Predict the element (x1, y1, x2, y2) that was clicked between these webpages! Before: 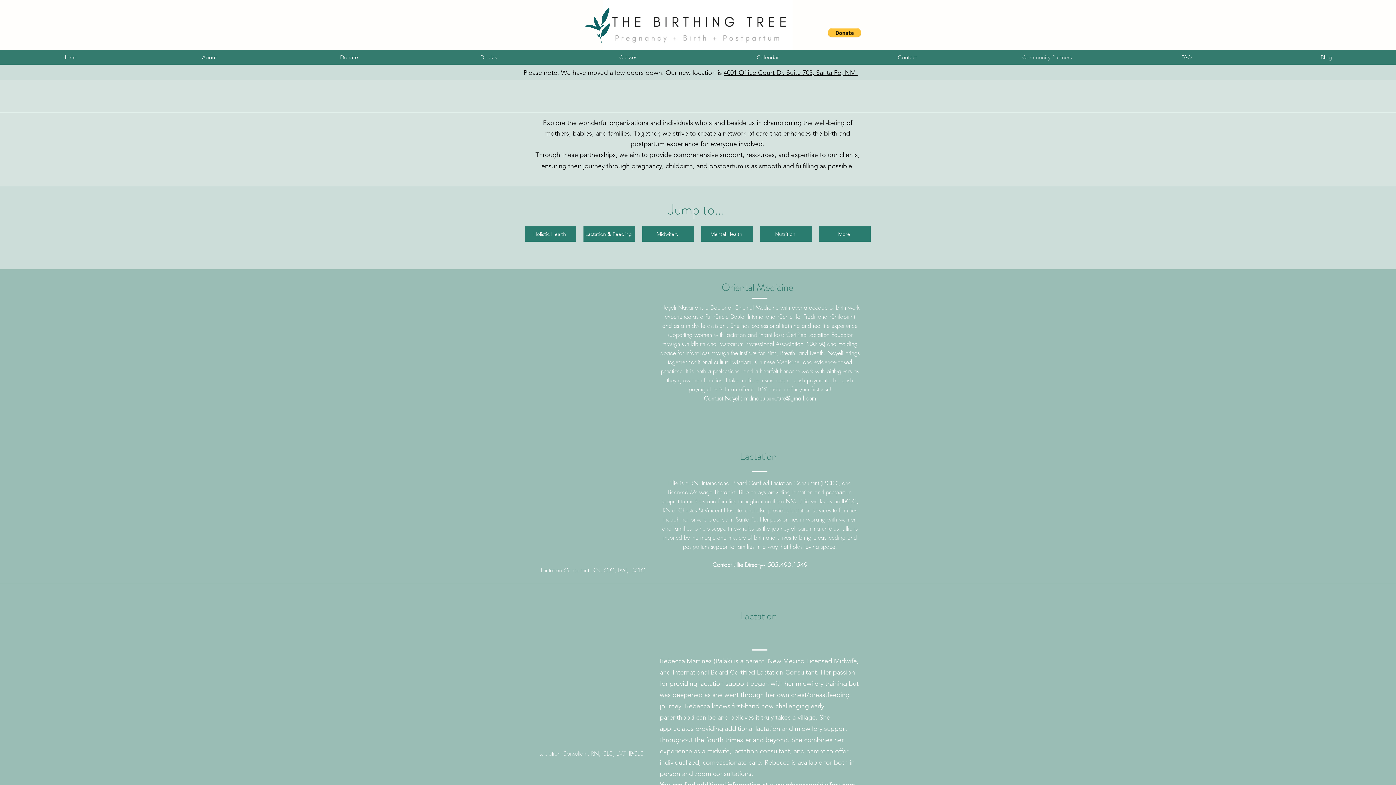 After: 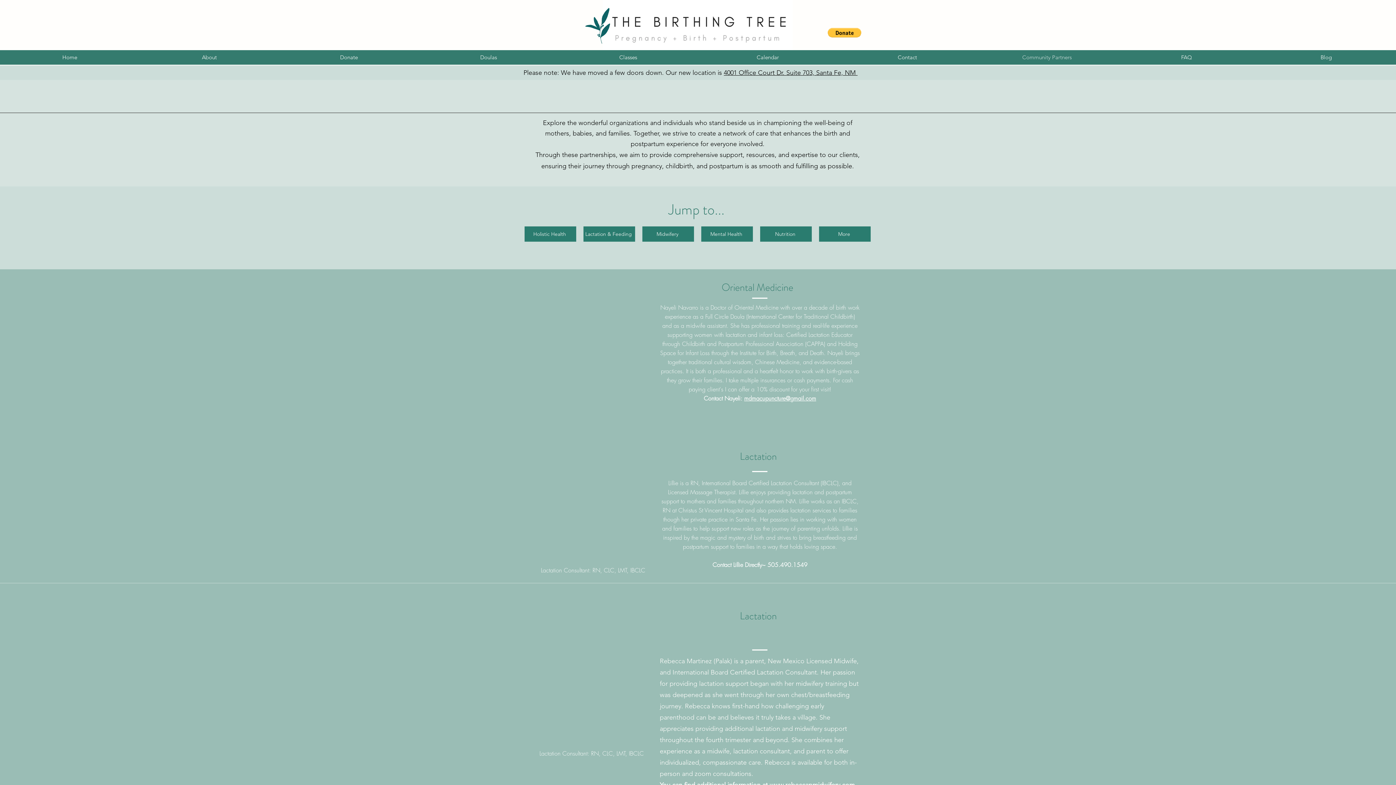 Action: label: Mental Health bbox: (701, 226, 753, 241)